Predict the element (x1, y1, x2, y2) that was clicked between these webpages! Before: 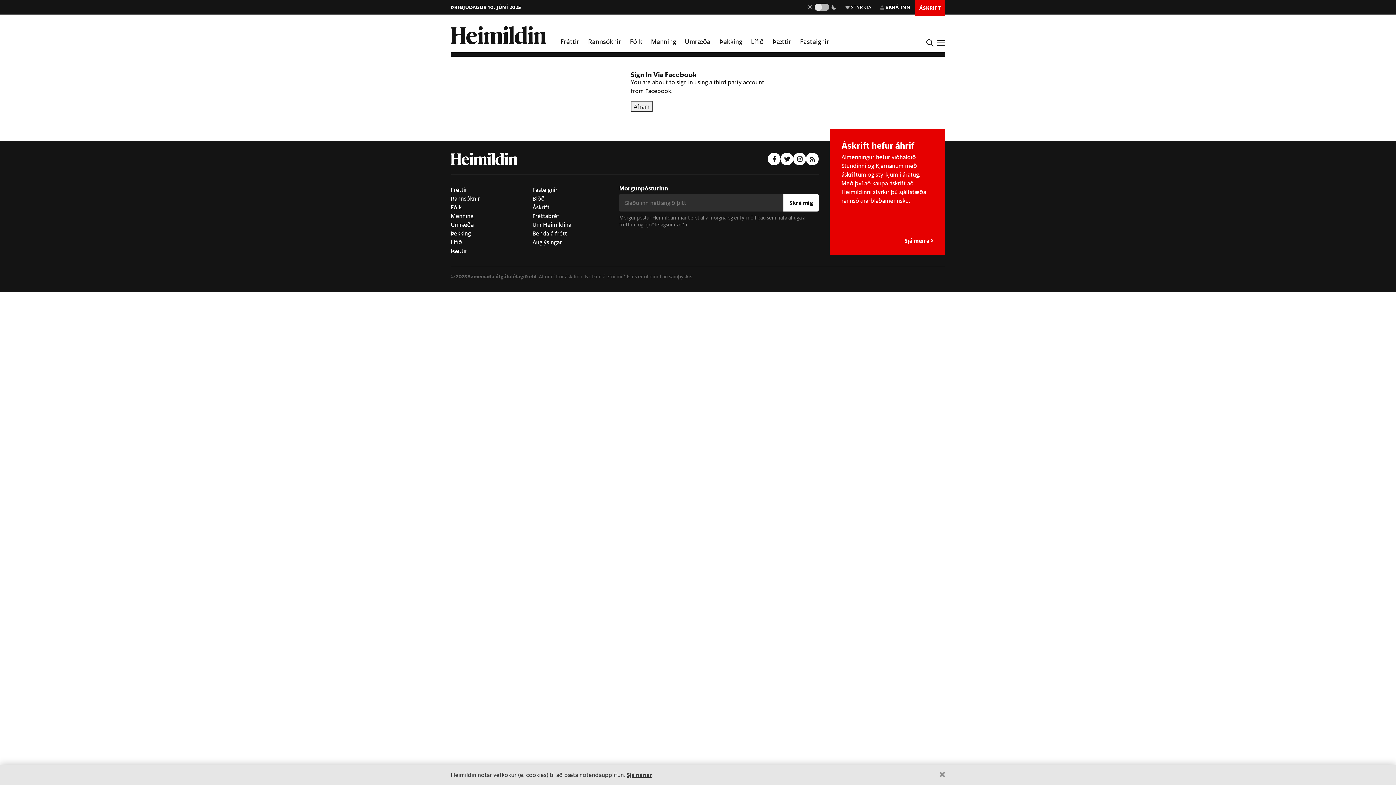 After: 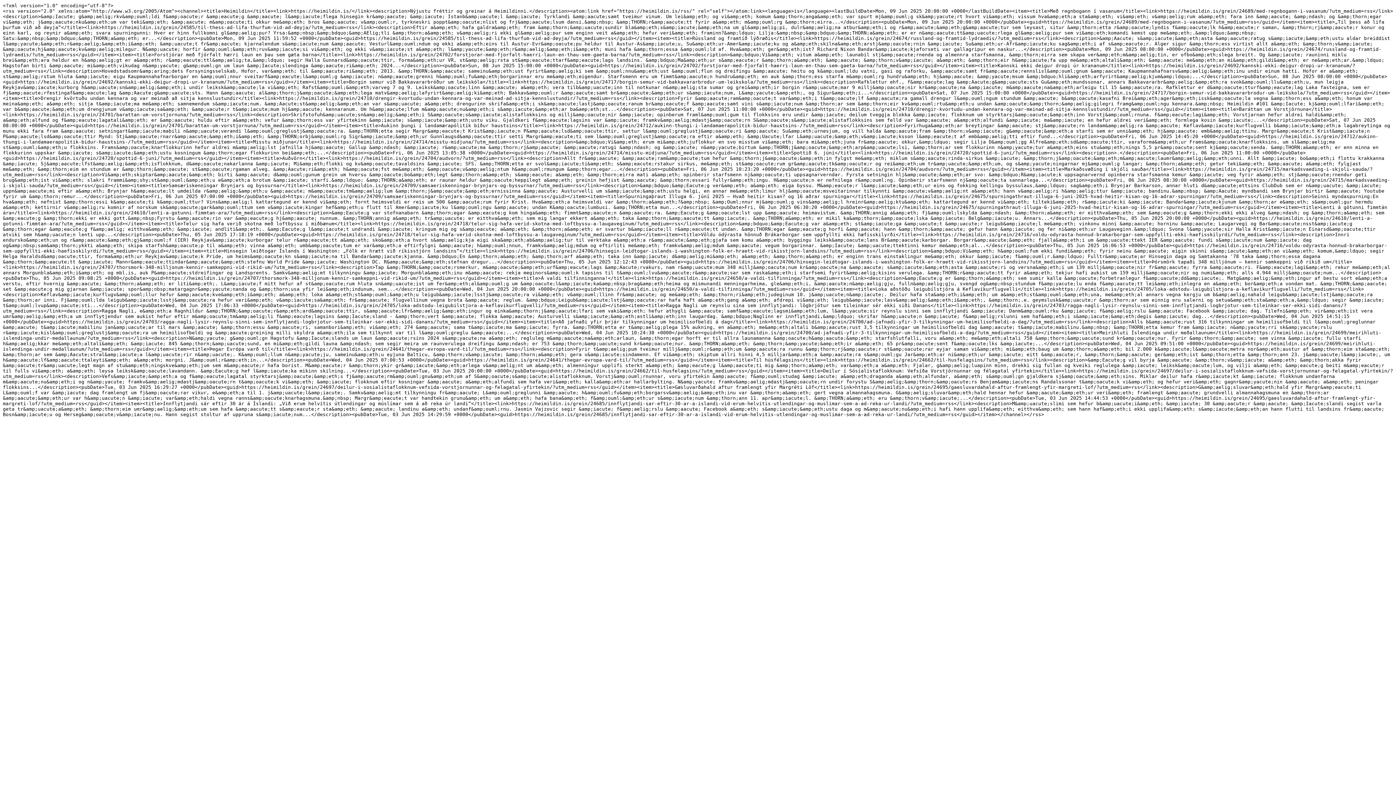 Action: bbox: (806, 152, 819, 165)